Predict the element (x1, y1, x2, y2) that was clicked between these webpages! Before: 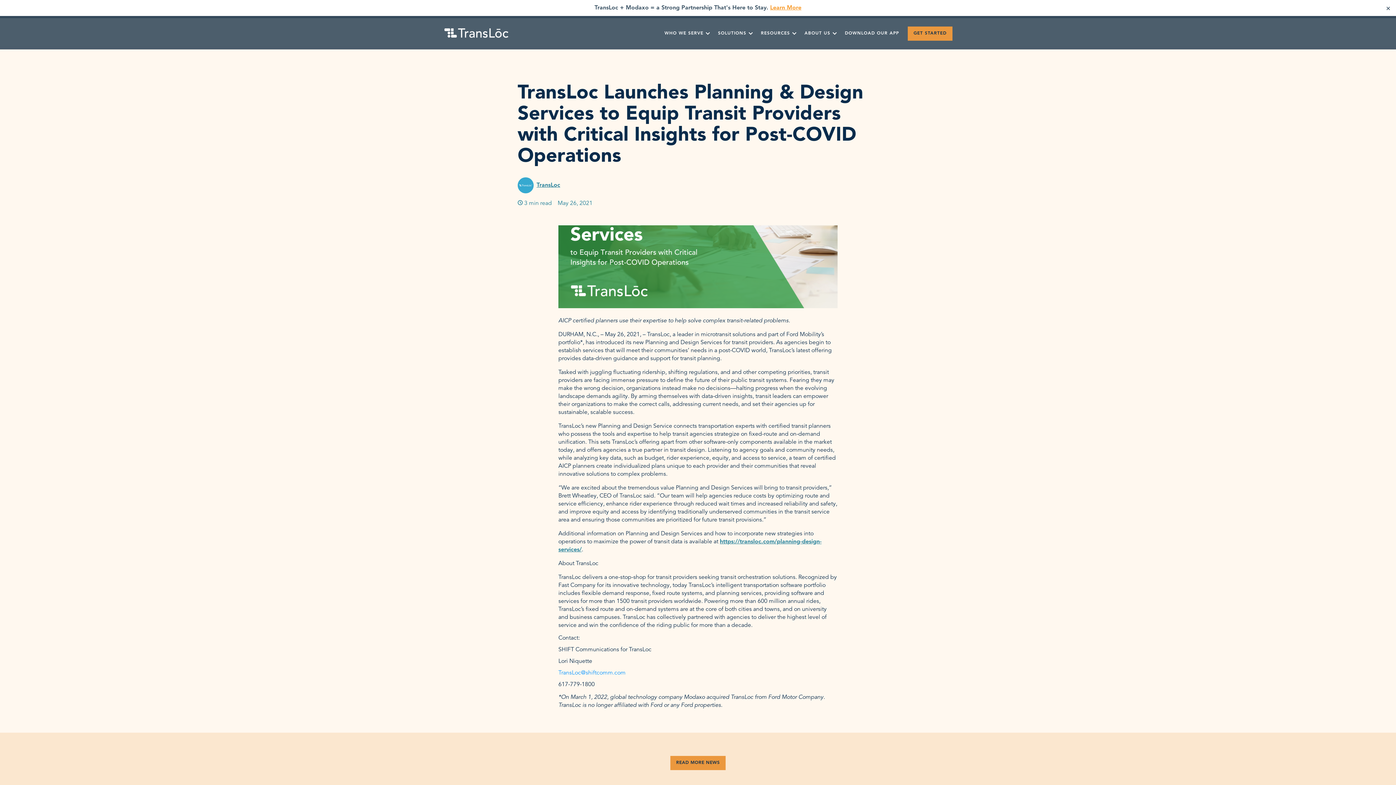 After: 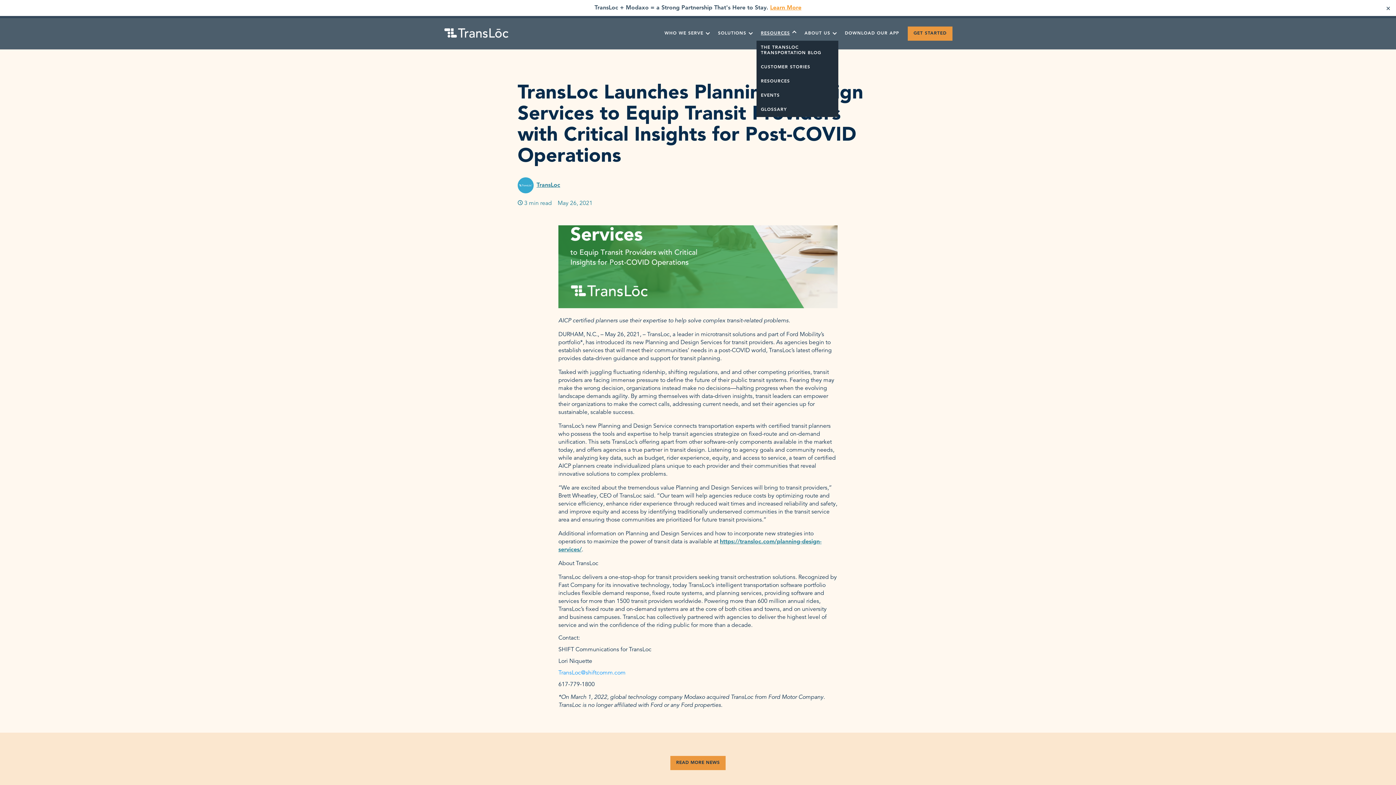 Action: label: RESOURCES bbox: (756, 26, 800, 40)